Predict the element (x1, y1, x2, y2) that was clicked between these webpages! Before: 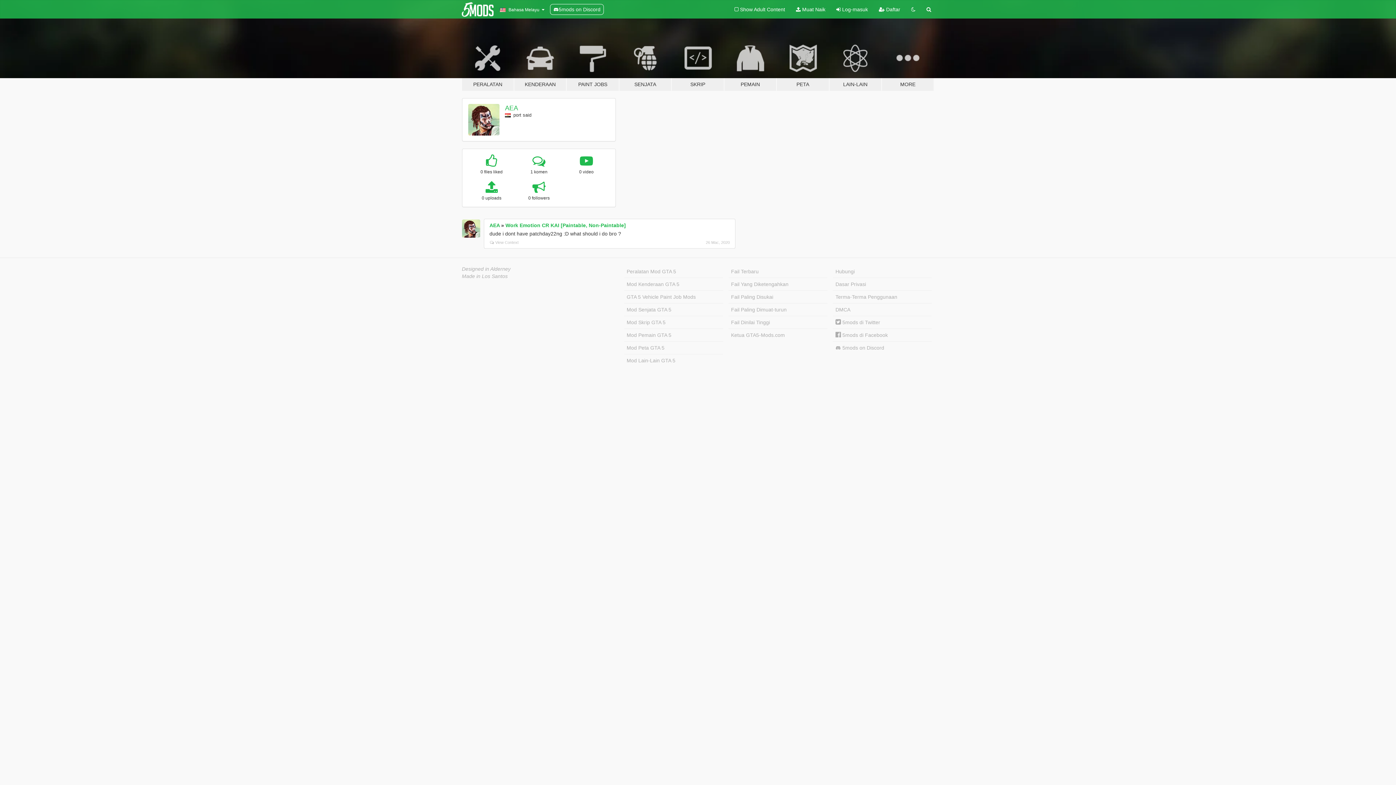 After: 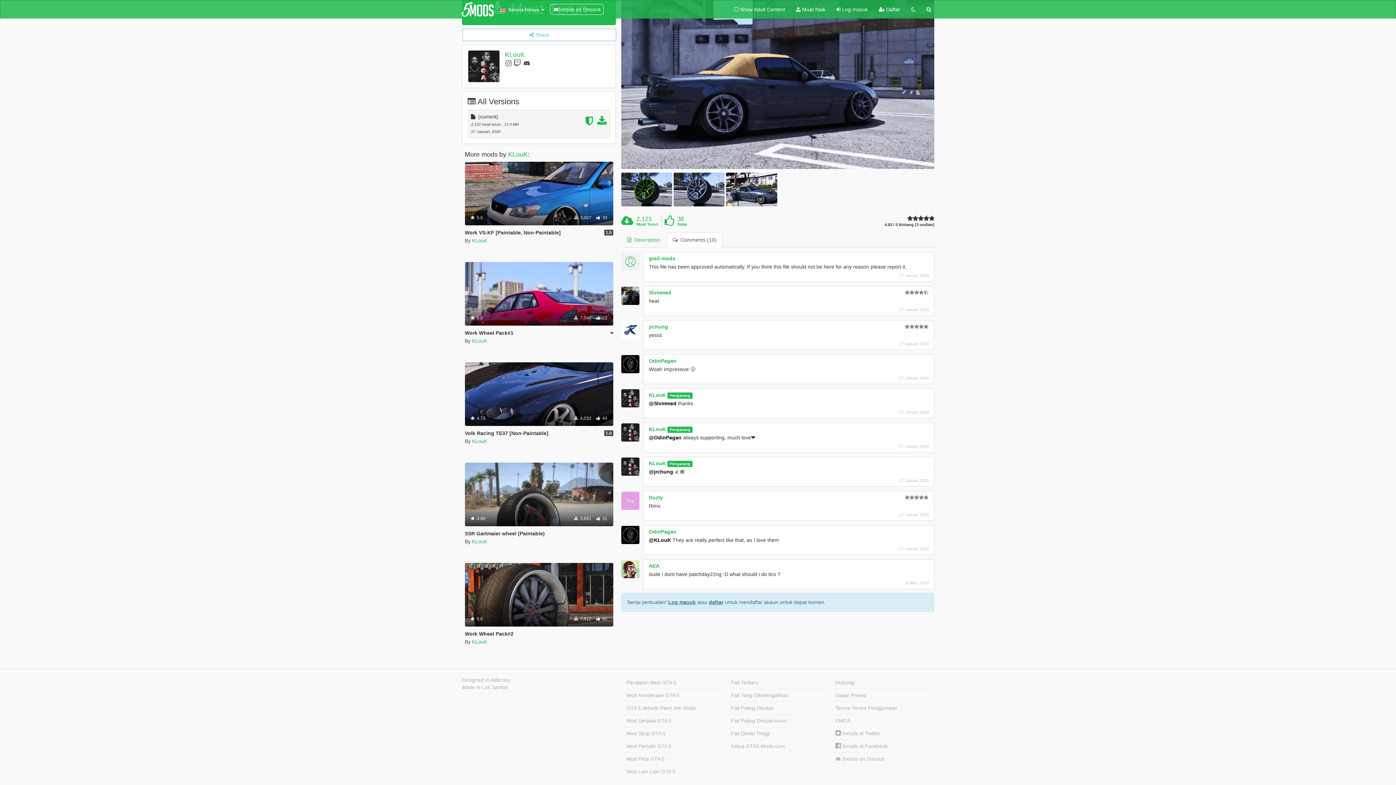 Action: label: View Context bbox: (490, 240, 518, 244)